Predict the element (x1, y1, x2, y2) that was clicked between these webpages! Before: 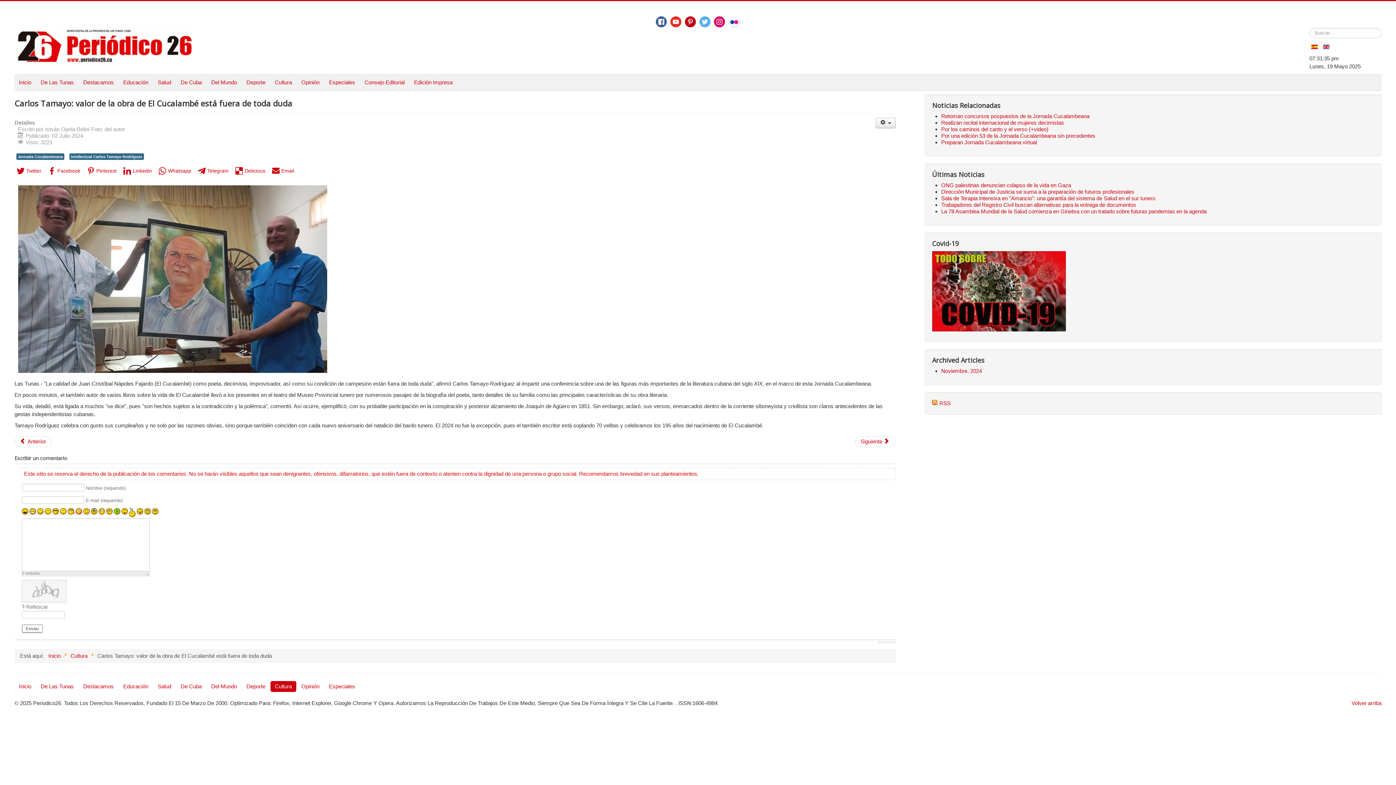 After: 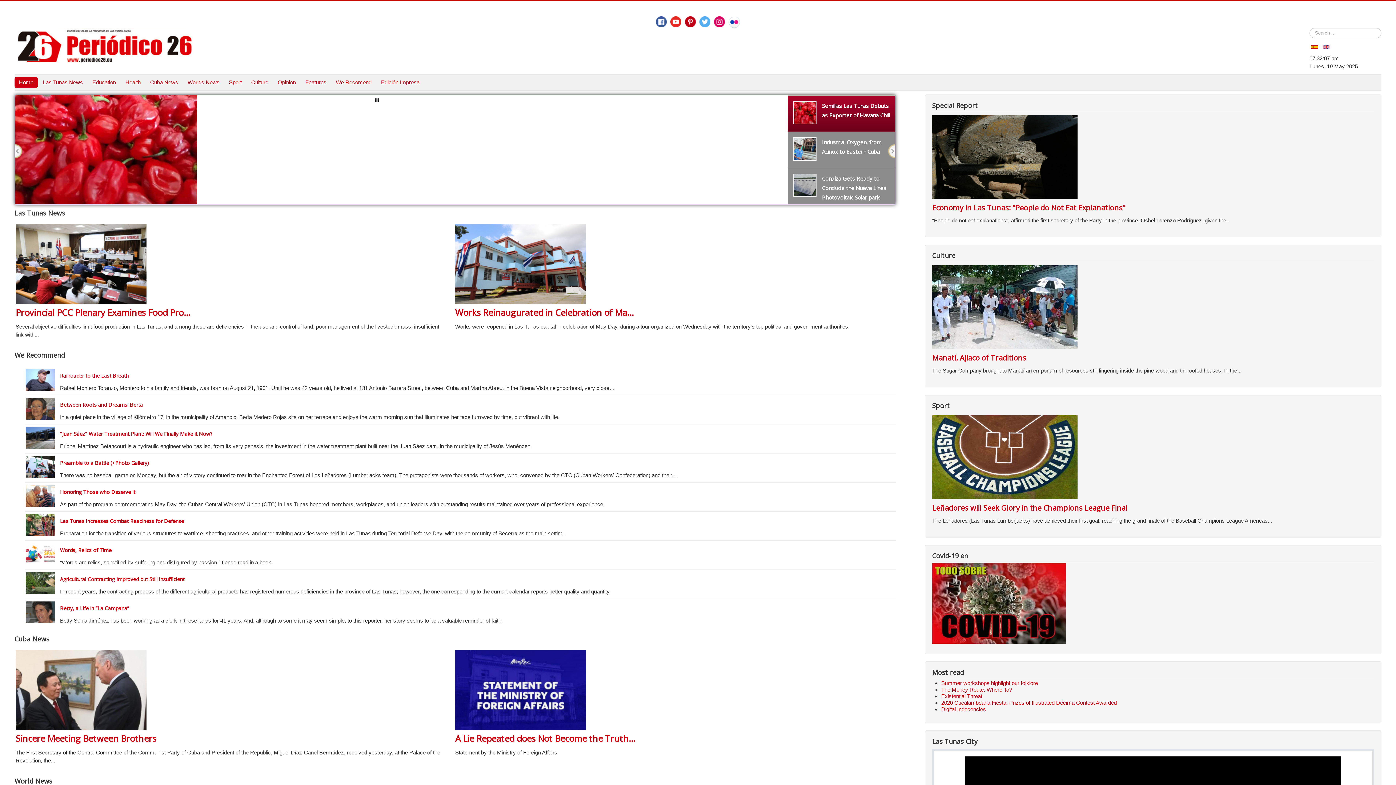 Action: bbox: (1323, 45, 1329, 51)